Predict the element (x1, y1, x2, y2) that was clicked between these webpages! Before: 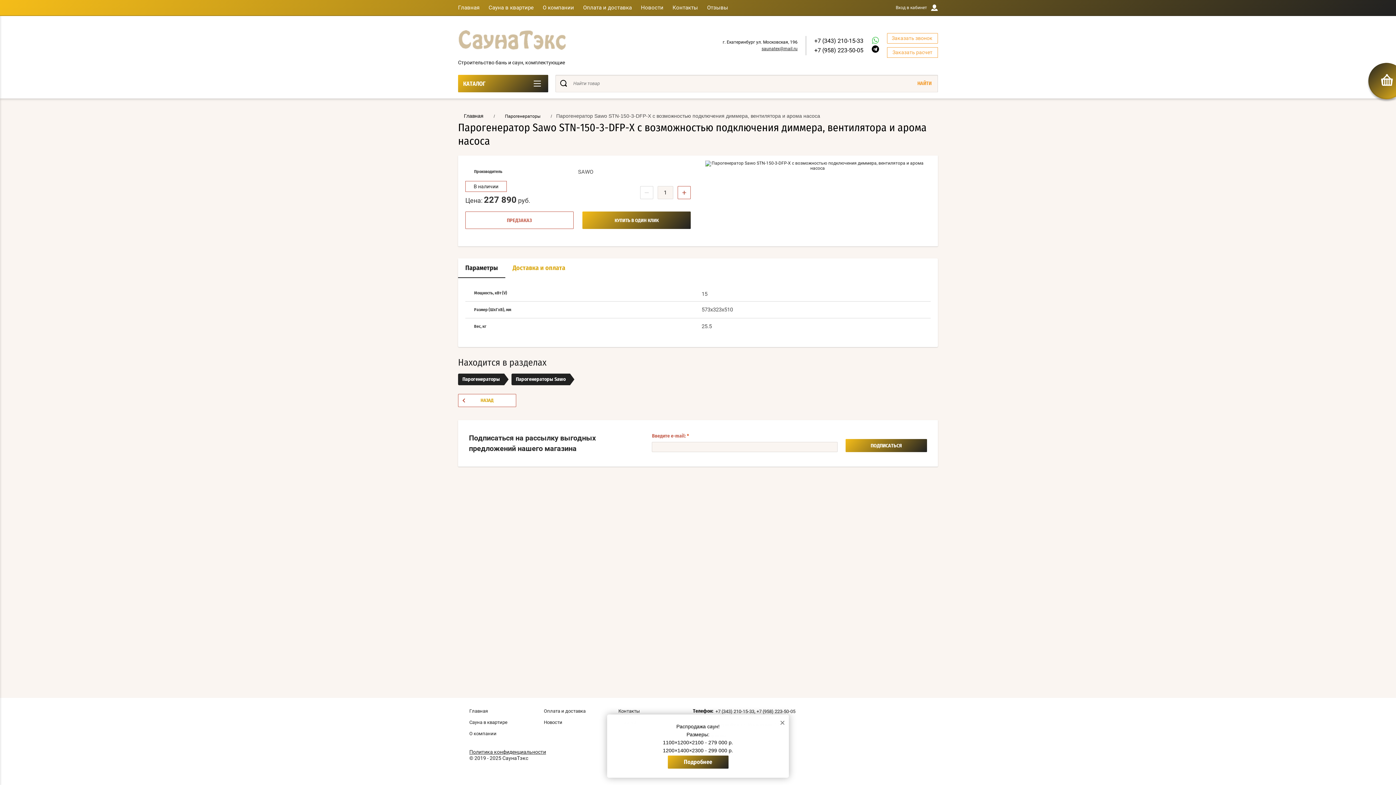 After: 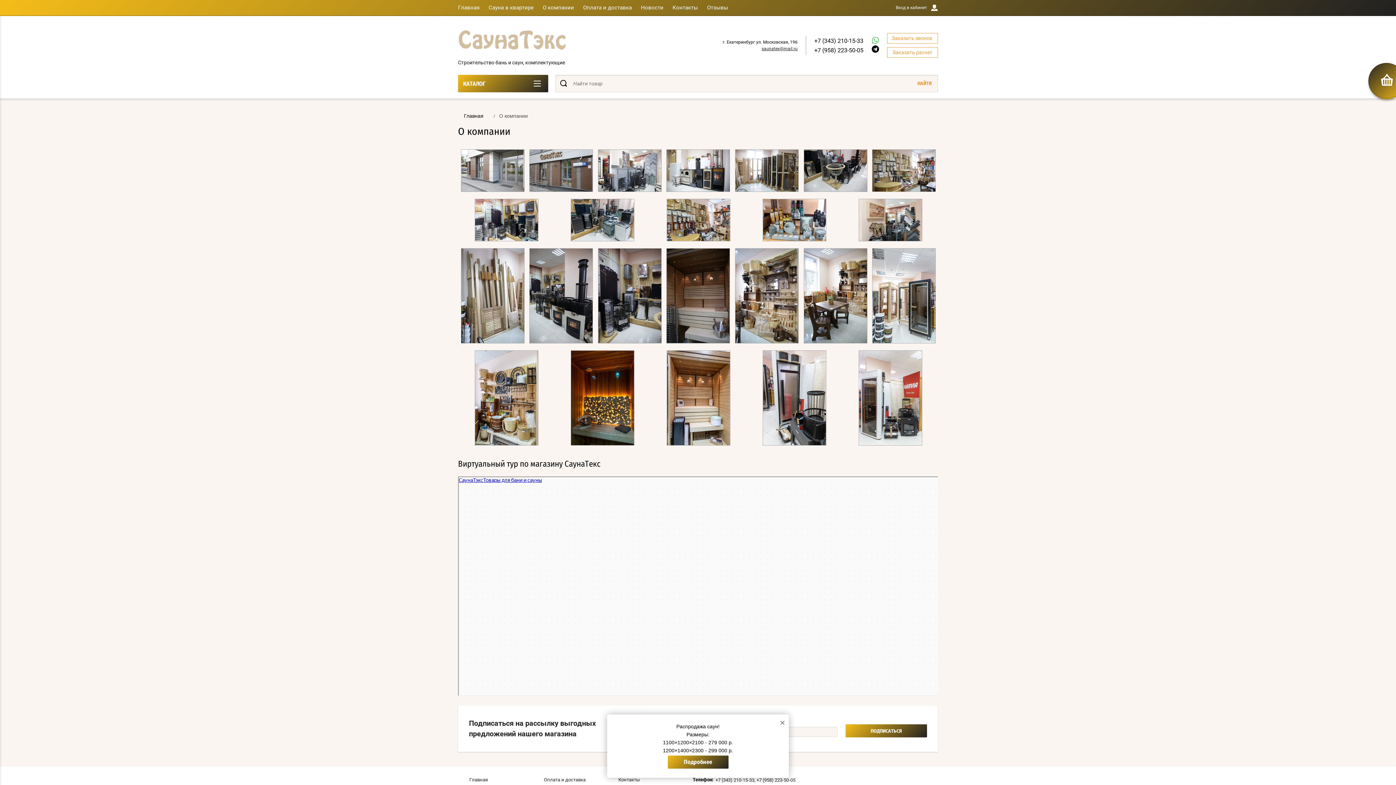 Action: bbox: (469, 731, 496, 736) label: О компании